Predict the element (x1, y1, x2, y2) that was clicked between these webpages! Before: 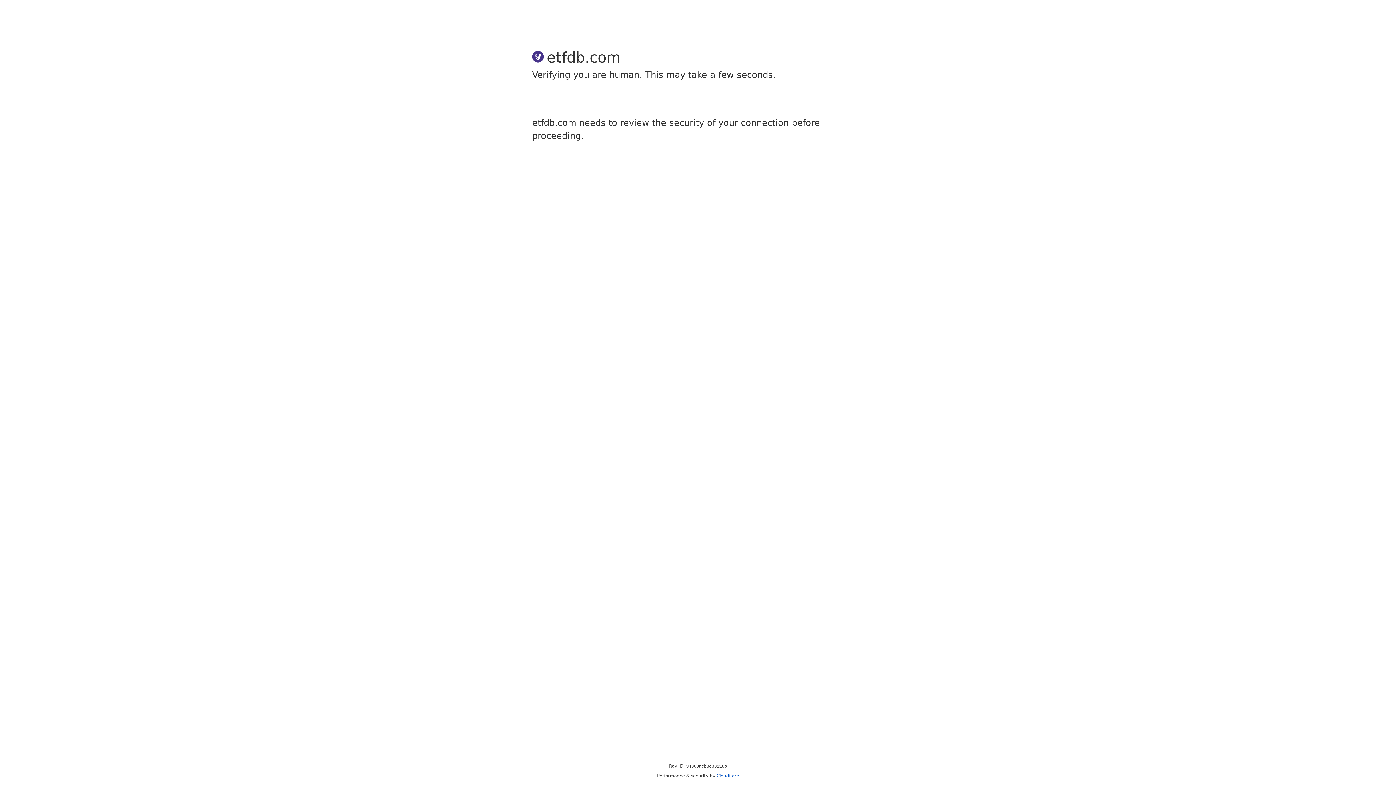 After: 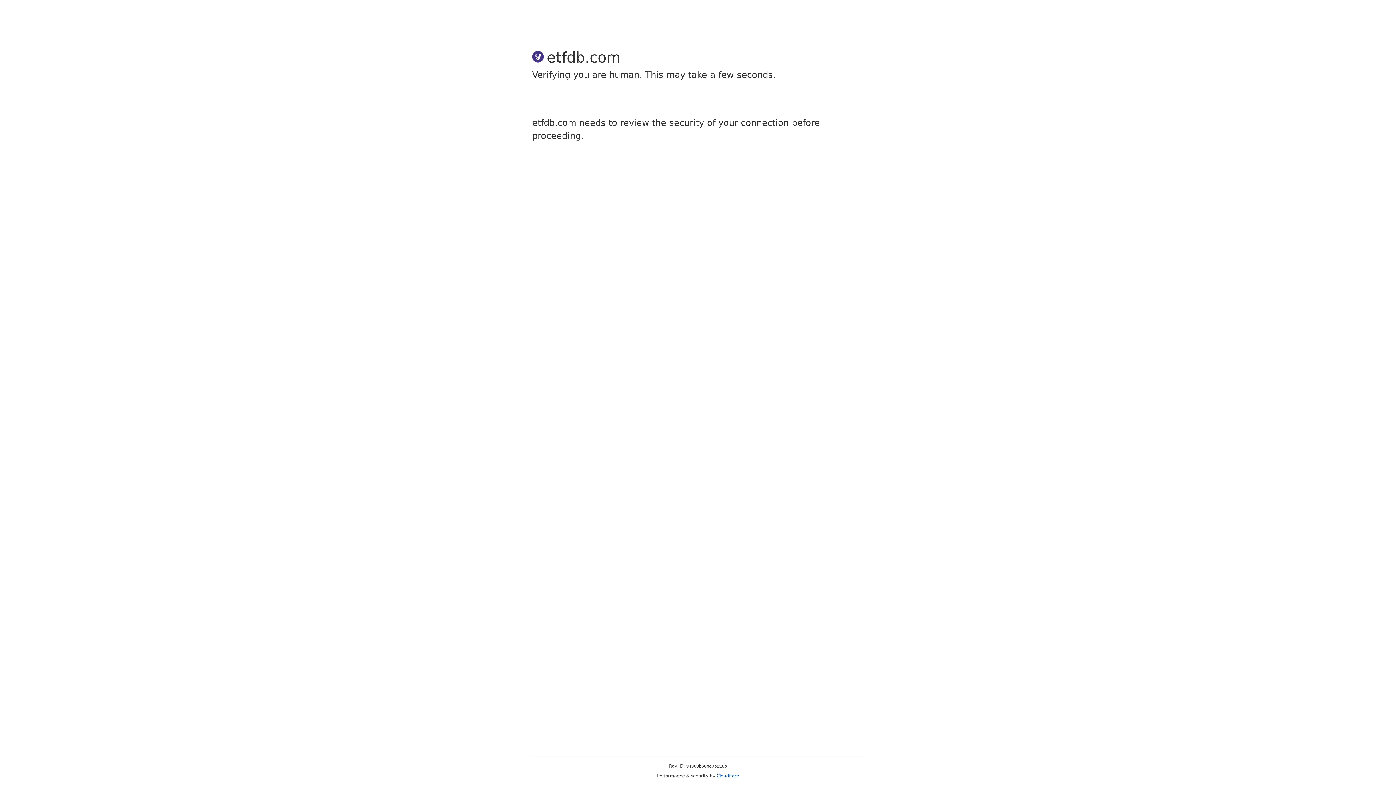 Action: bbox: (716, 773, 739, 778) label: Cloudflare